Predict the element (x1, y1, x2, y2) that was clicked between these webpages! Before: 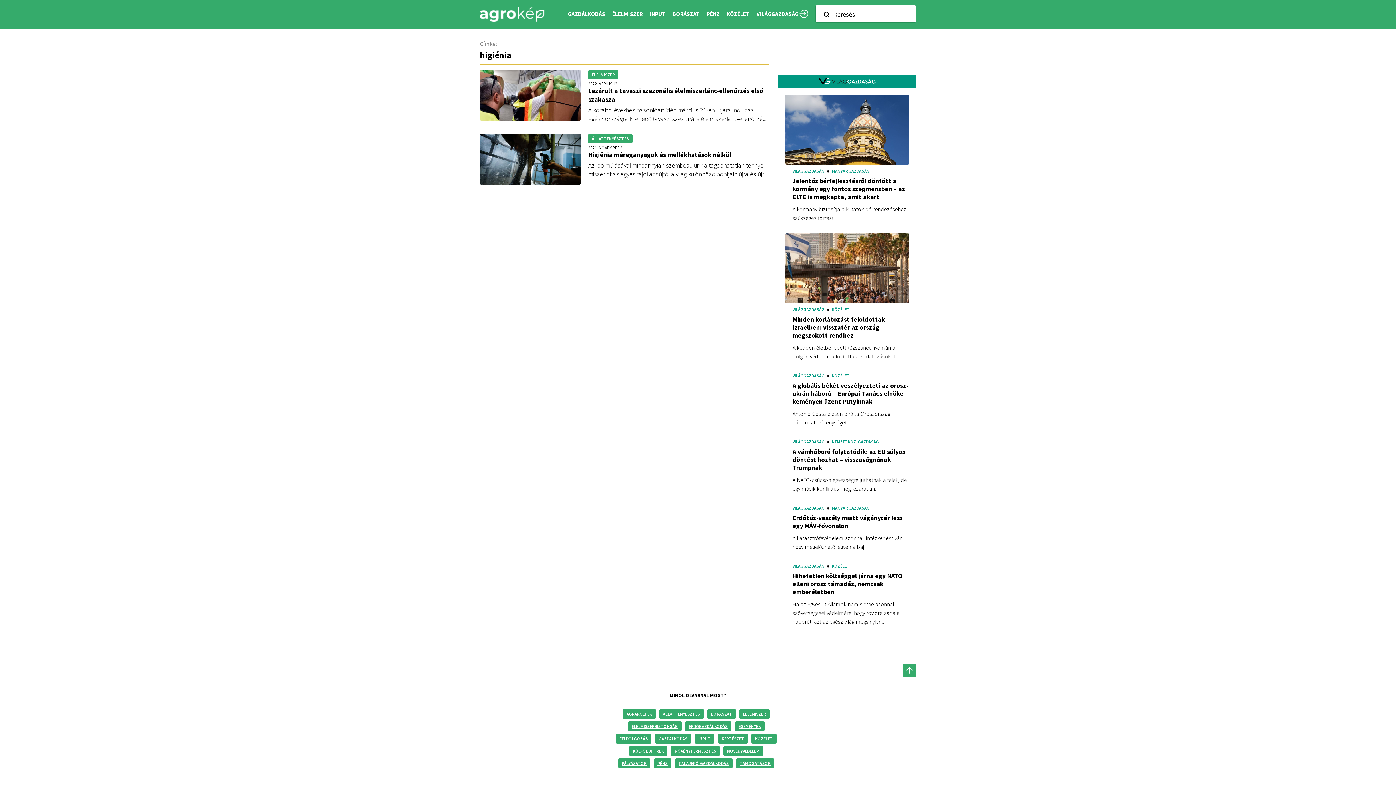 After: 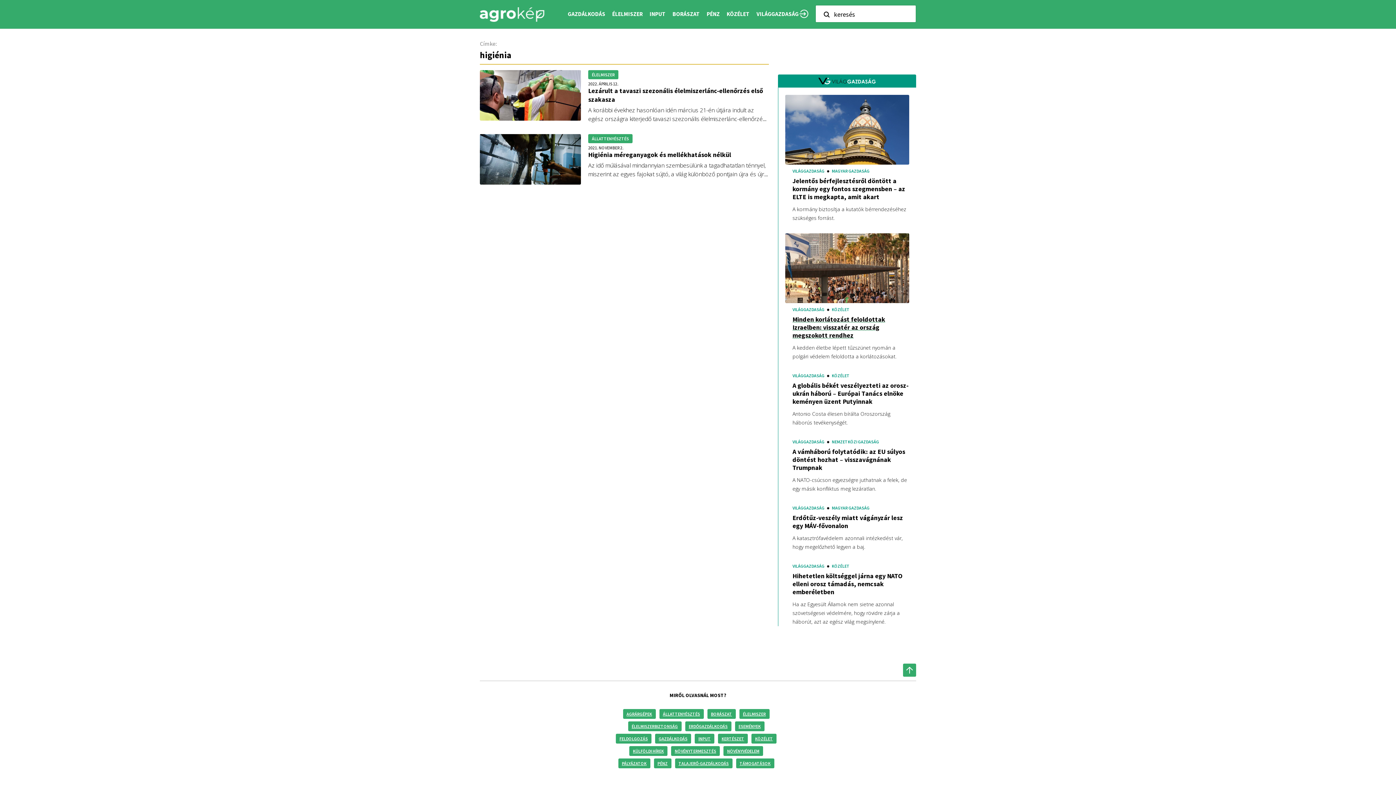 Action: label: Minden korlátozást feloldottak Izraelben: visszatér az ország megszokott rendhez bbox: (792, 315, 909, 339)